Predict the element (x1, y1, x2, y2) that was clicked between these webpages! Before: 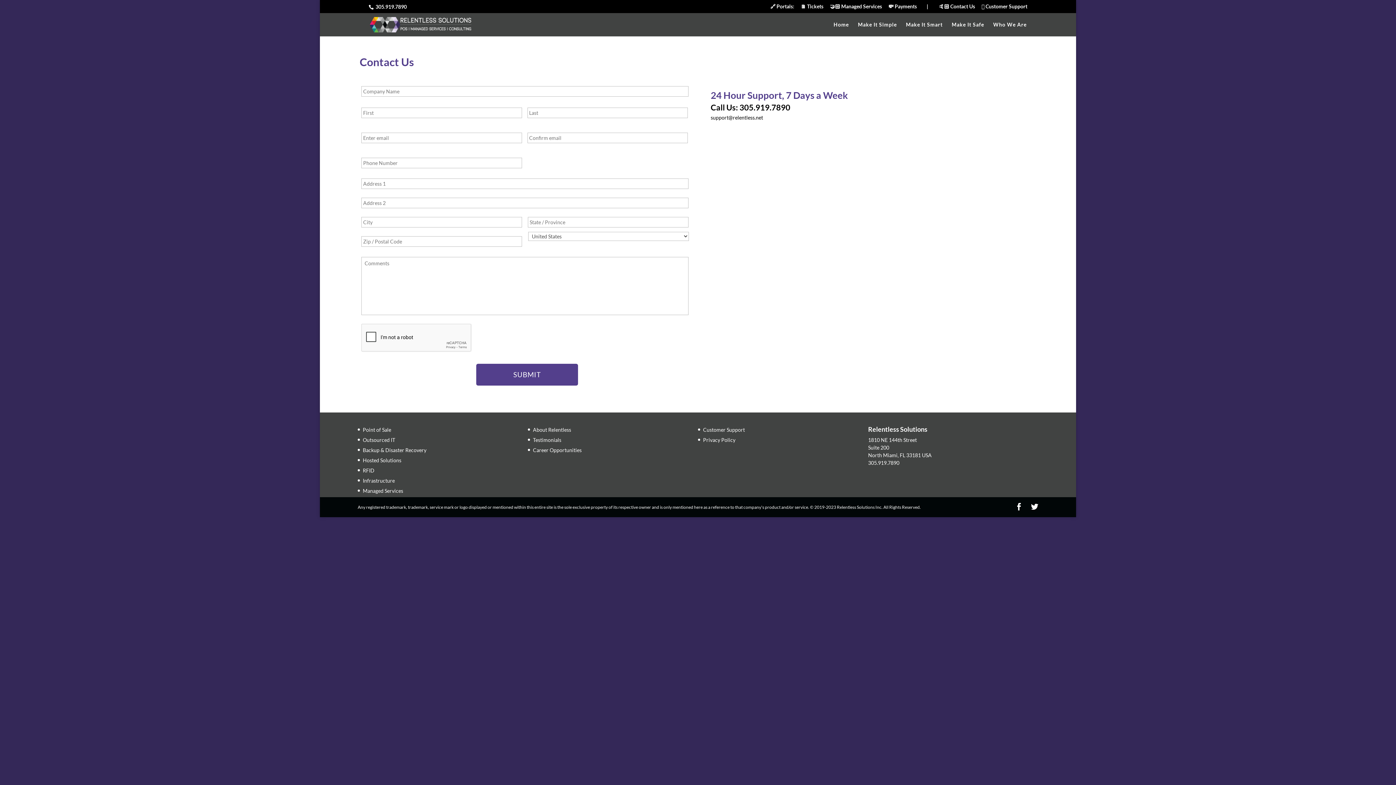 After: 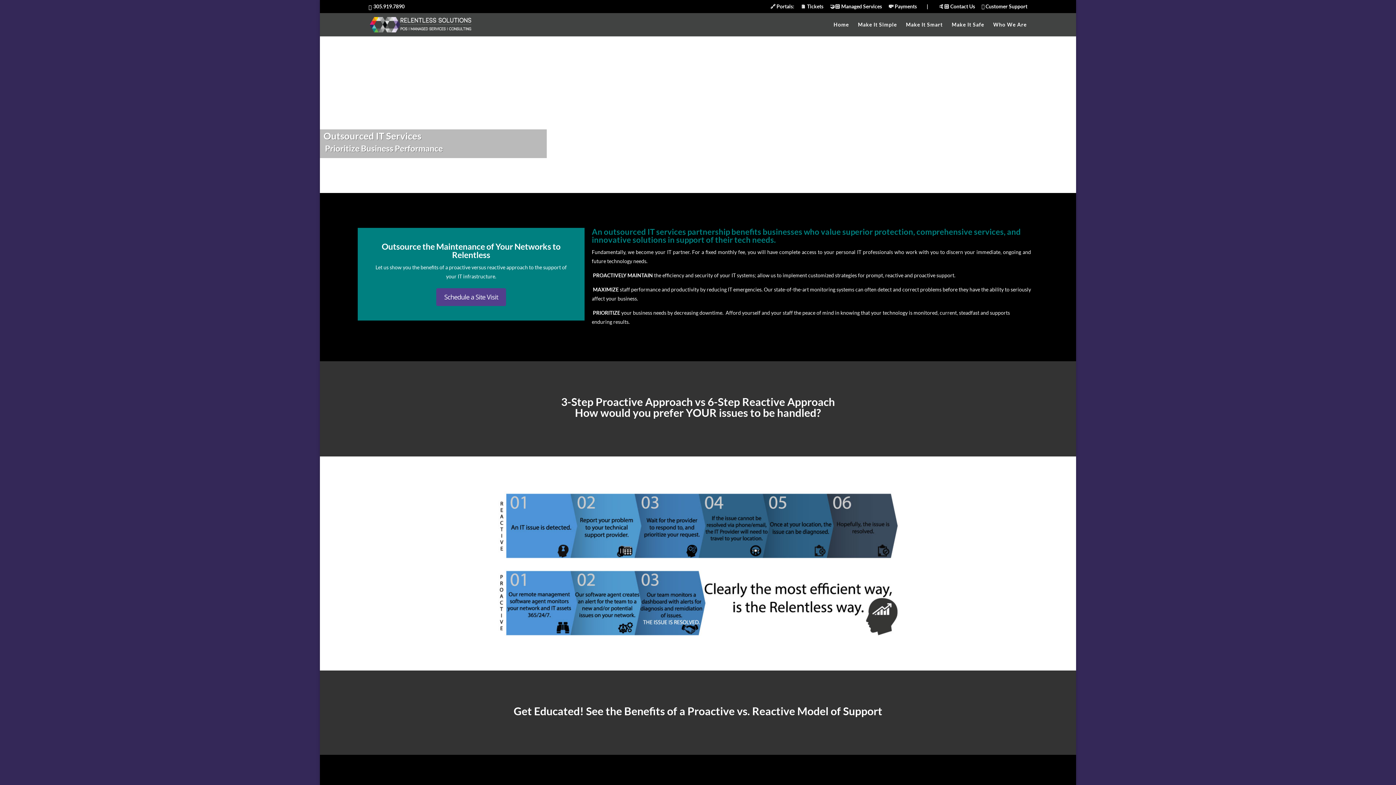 Action: bbox: (362, 437, 395, 443) label: Outsourced IT